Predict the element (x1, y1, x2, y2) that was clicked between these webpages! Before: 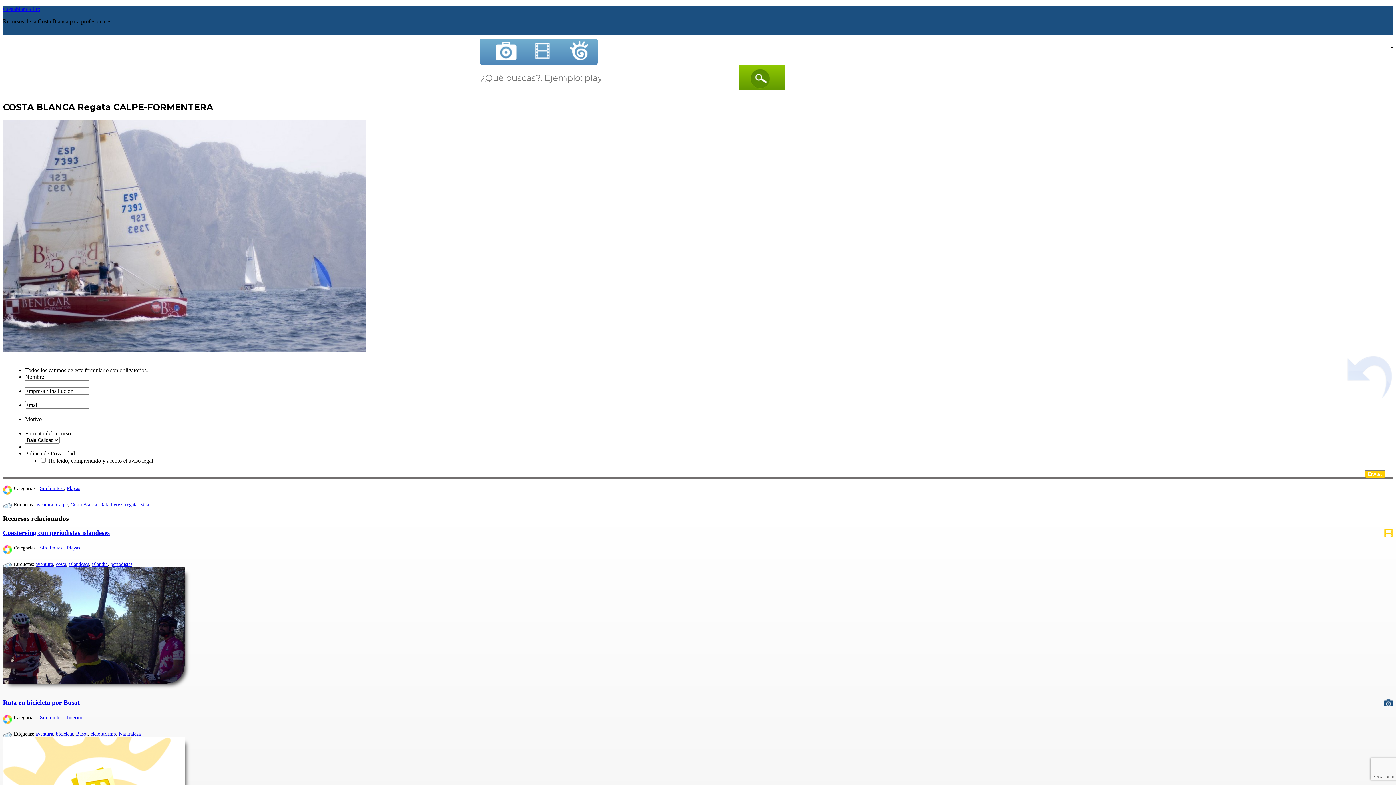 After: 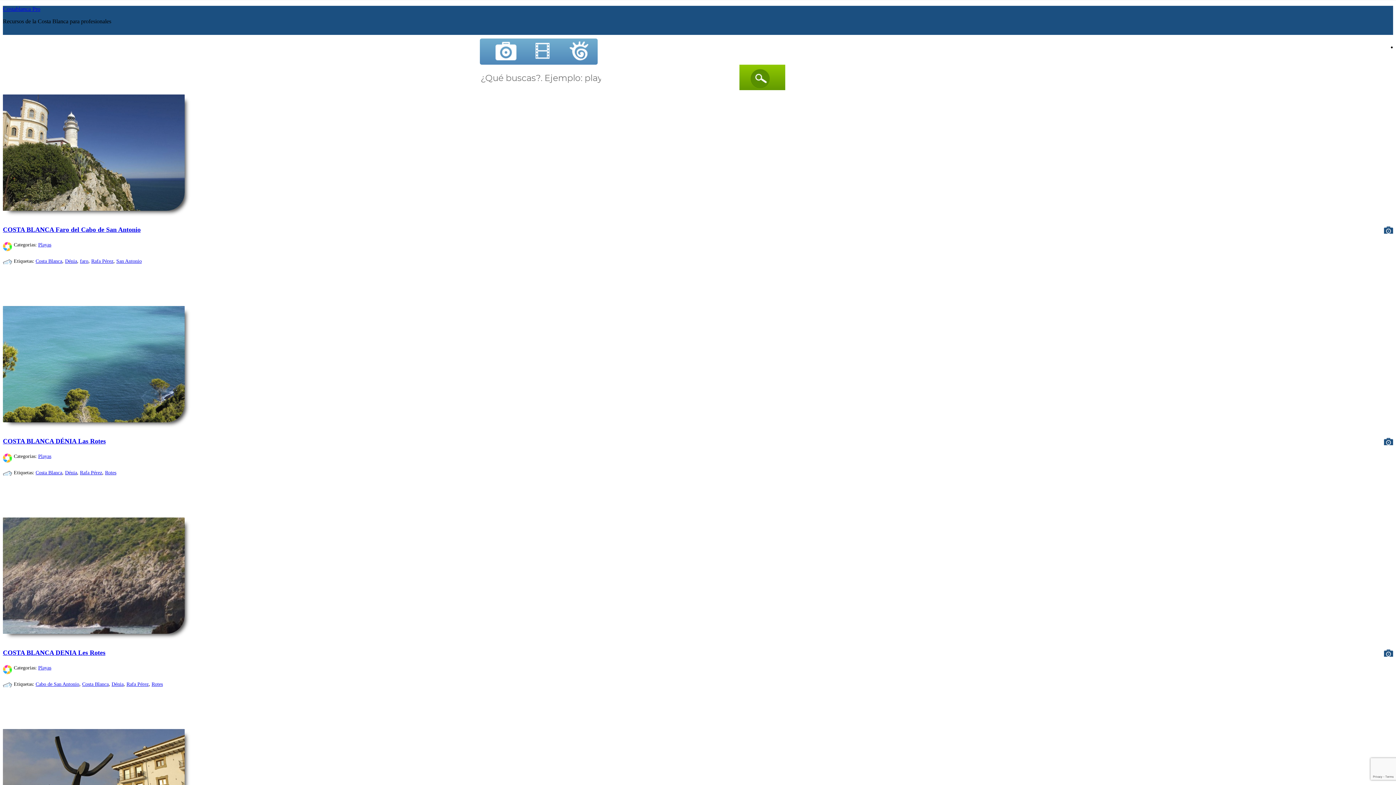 Action: bbox: (100, 502, 122, 507) label: Rafa Pérez